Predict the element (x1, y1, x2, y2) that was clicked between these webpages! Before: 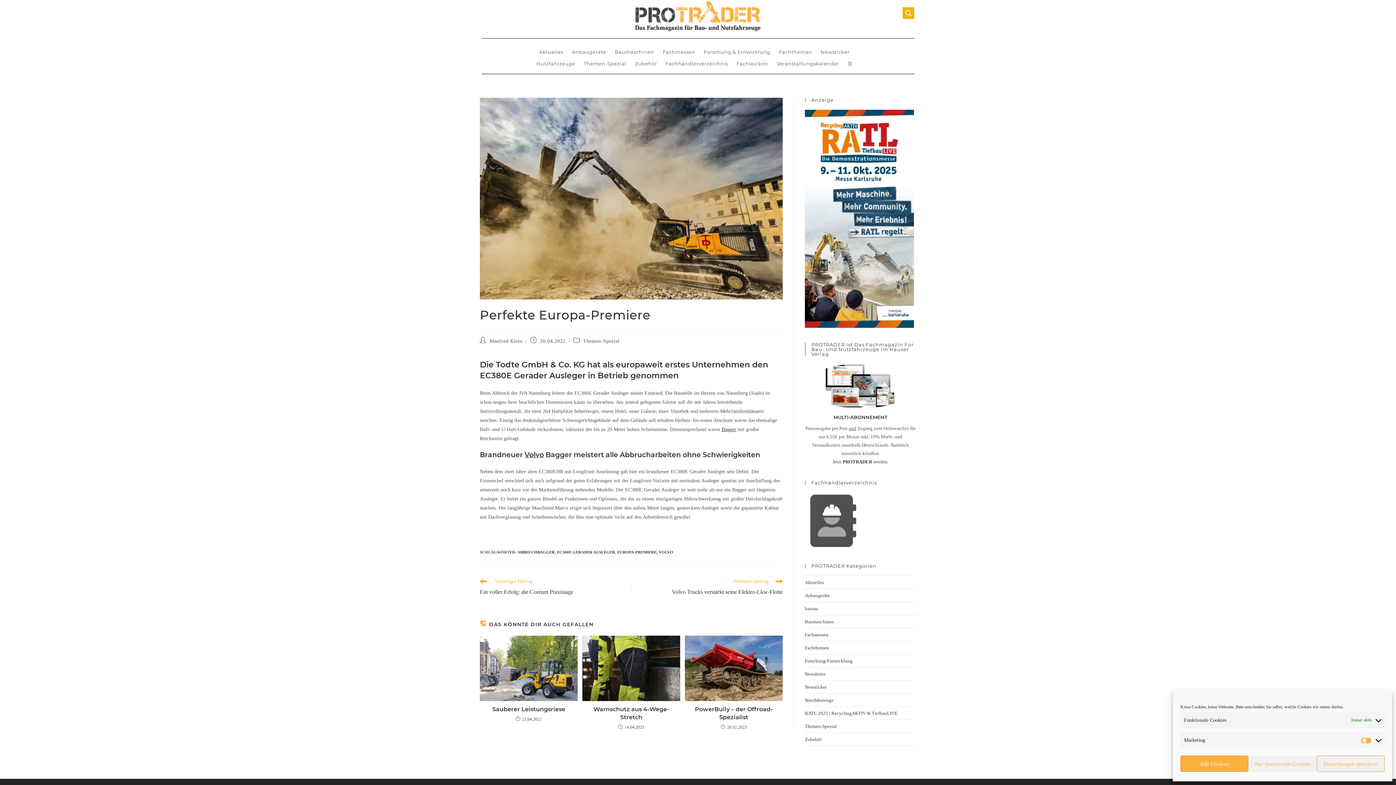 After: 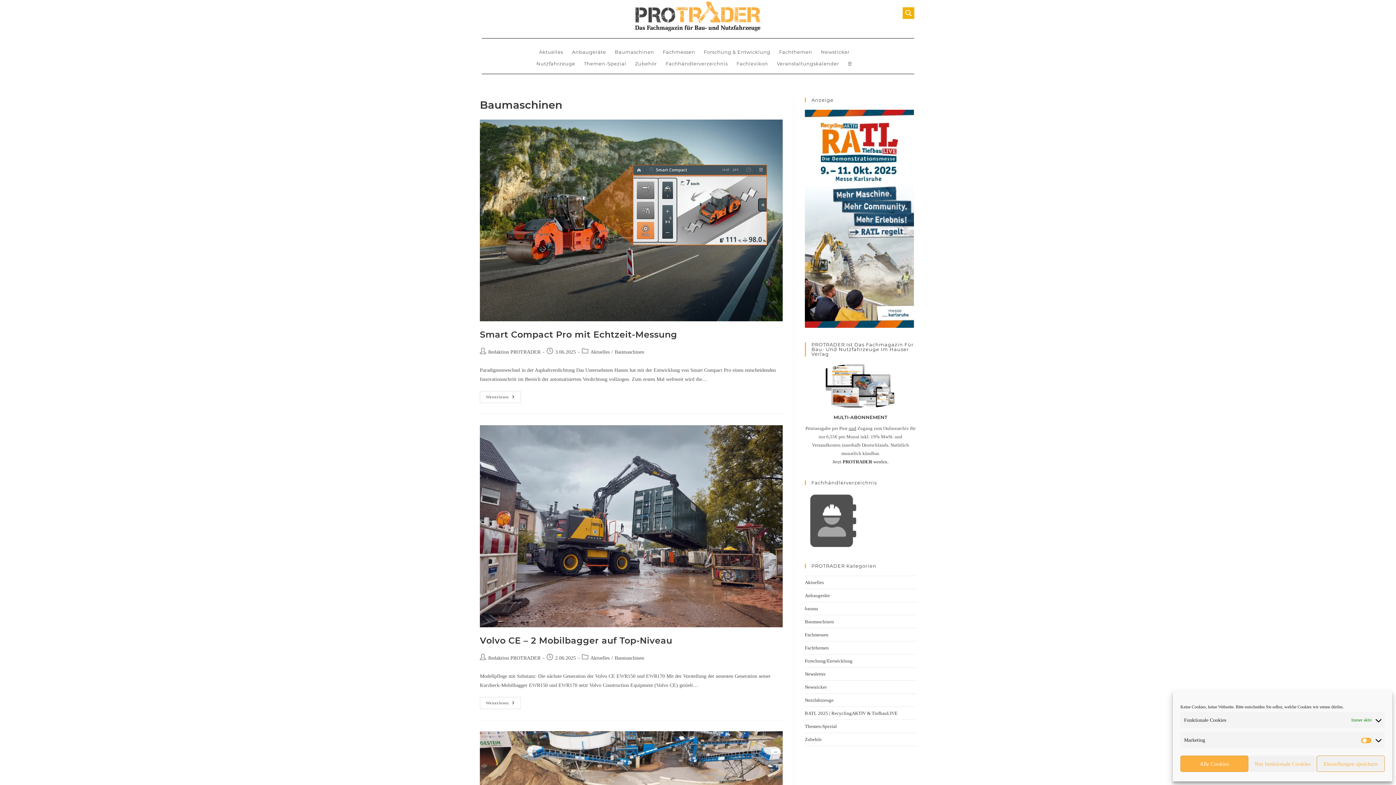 Action: bbox: (805, 619, 834, 624) label: Baumaschinen